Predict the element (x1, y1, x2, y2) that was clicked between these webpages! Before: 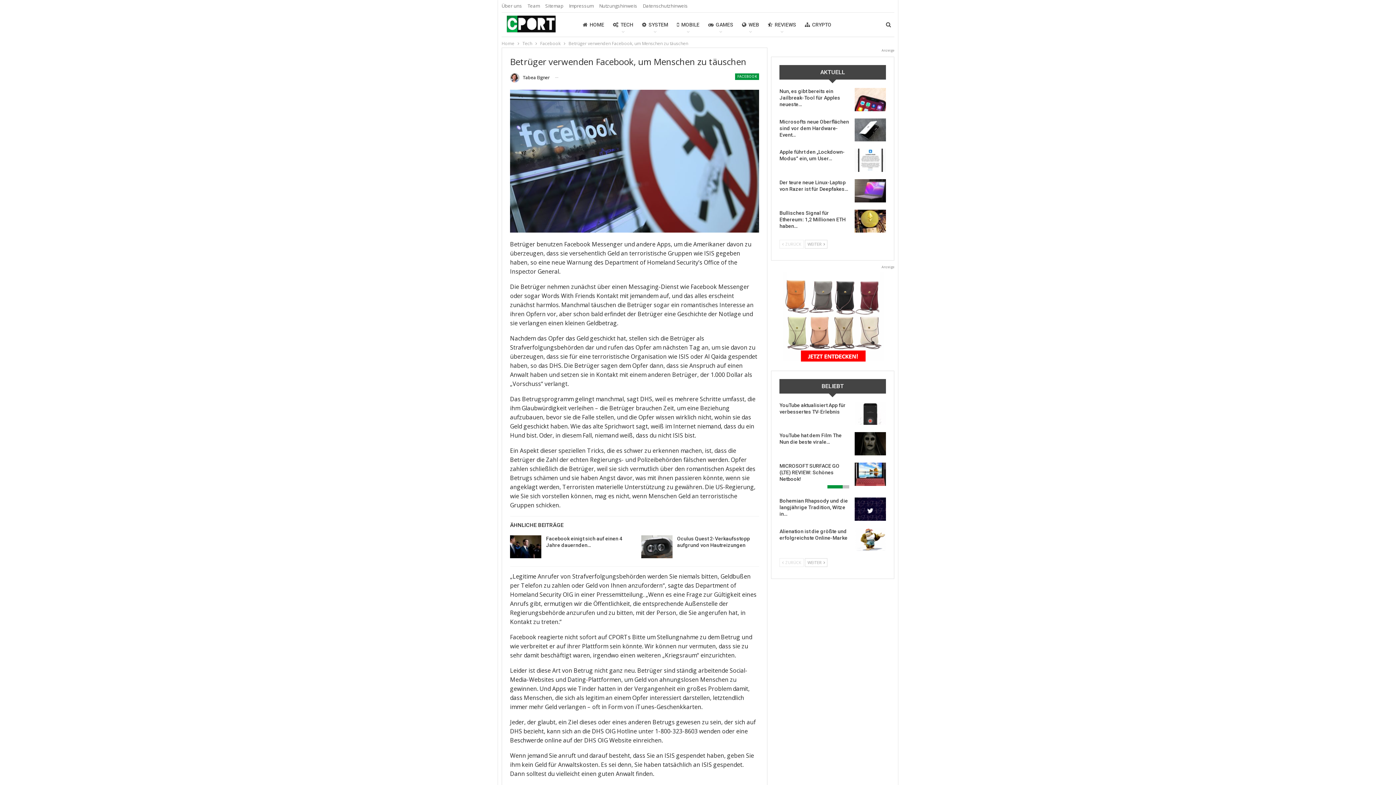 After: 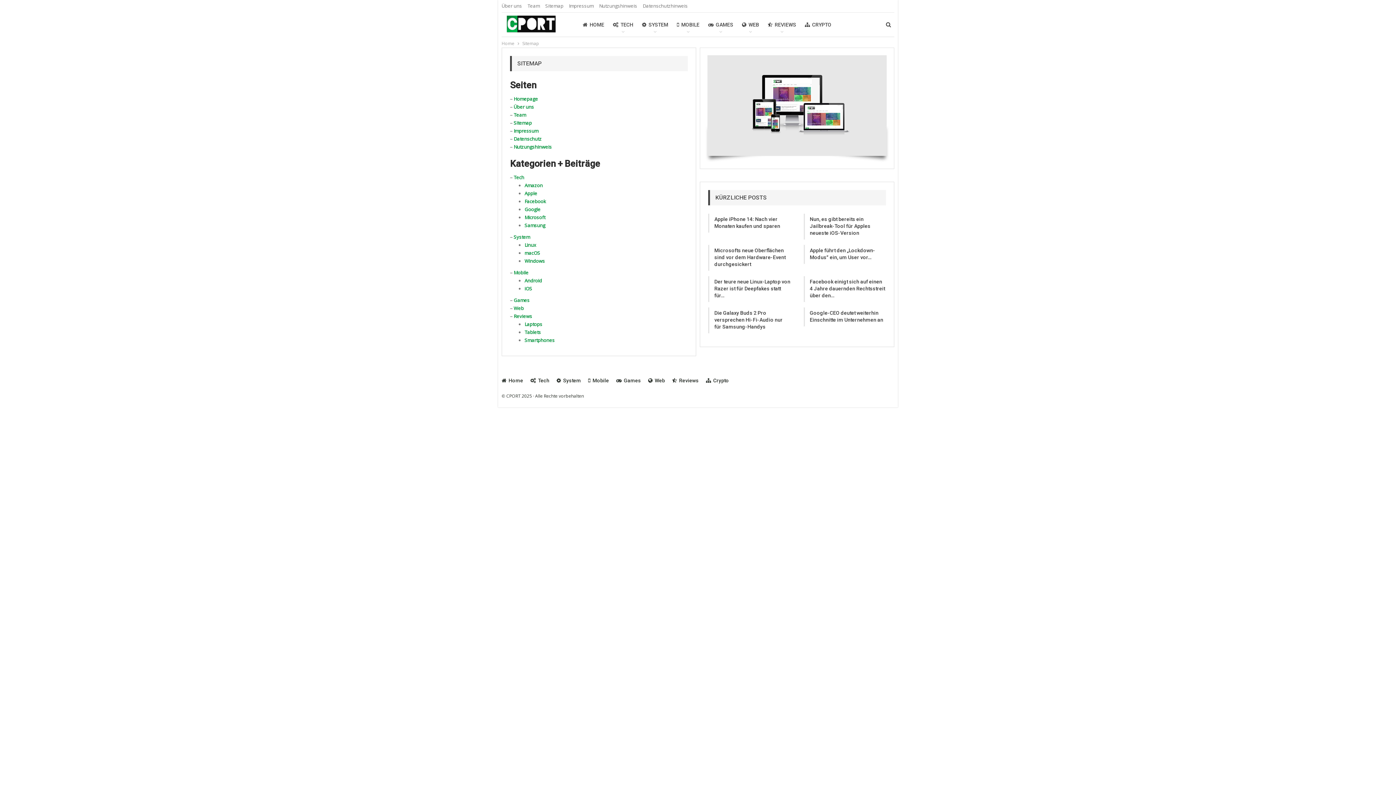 Action: label: Sitemap bbox: (545, 2, 563, 9)